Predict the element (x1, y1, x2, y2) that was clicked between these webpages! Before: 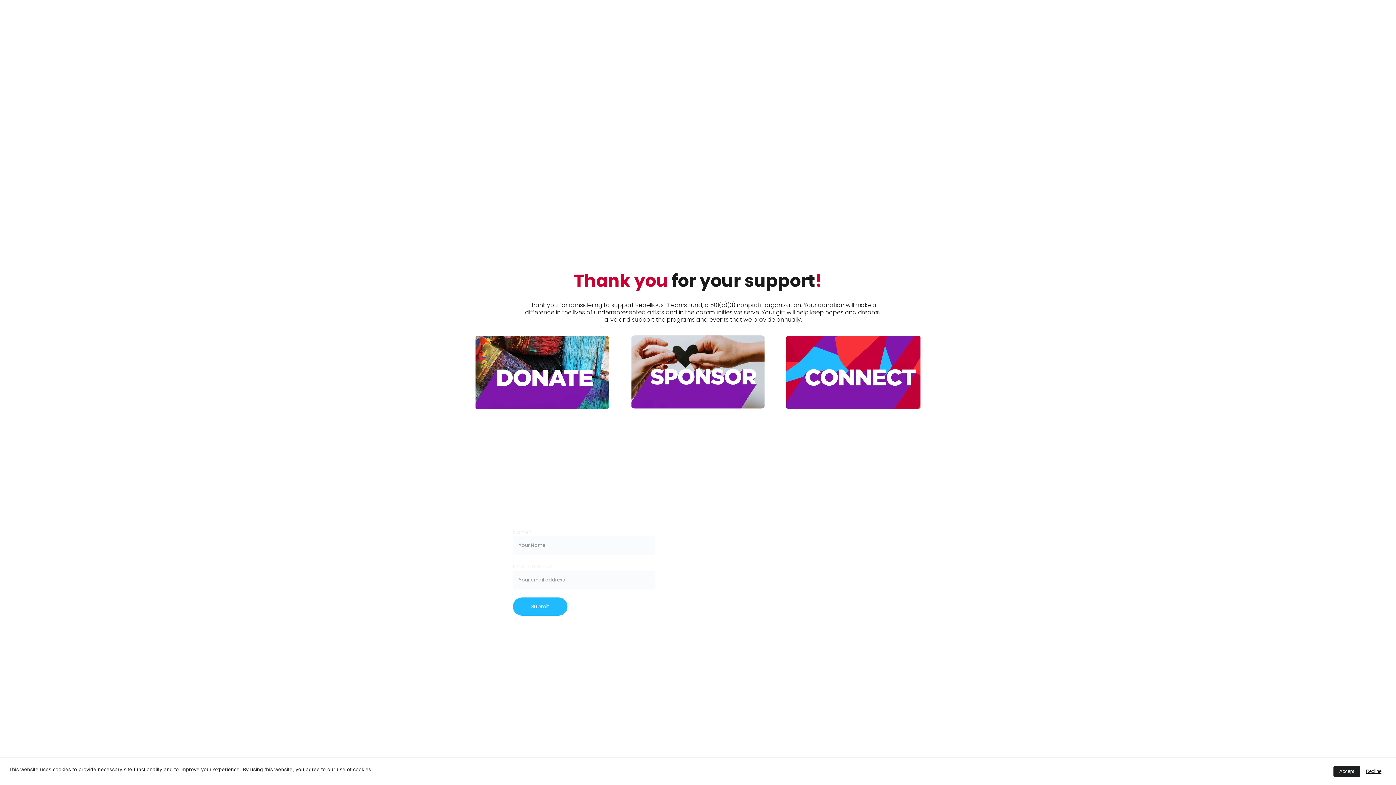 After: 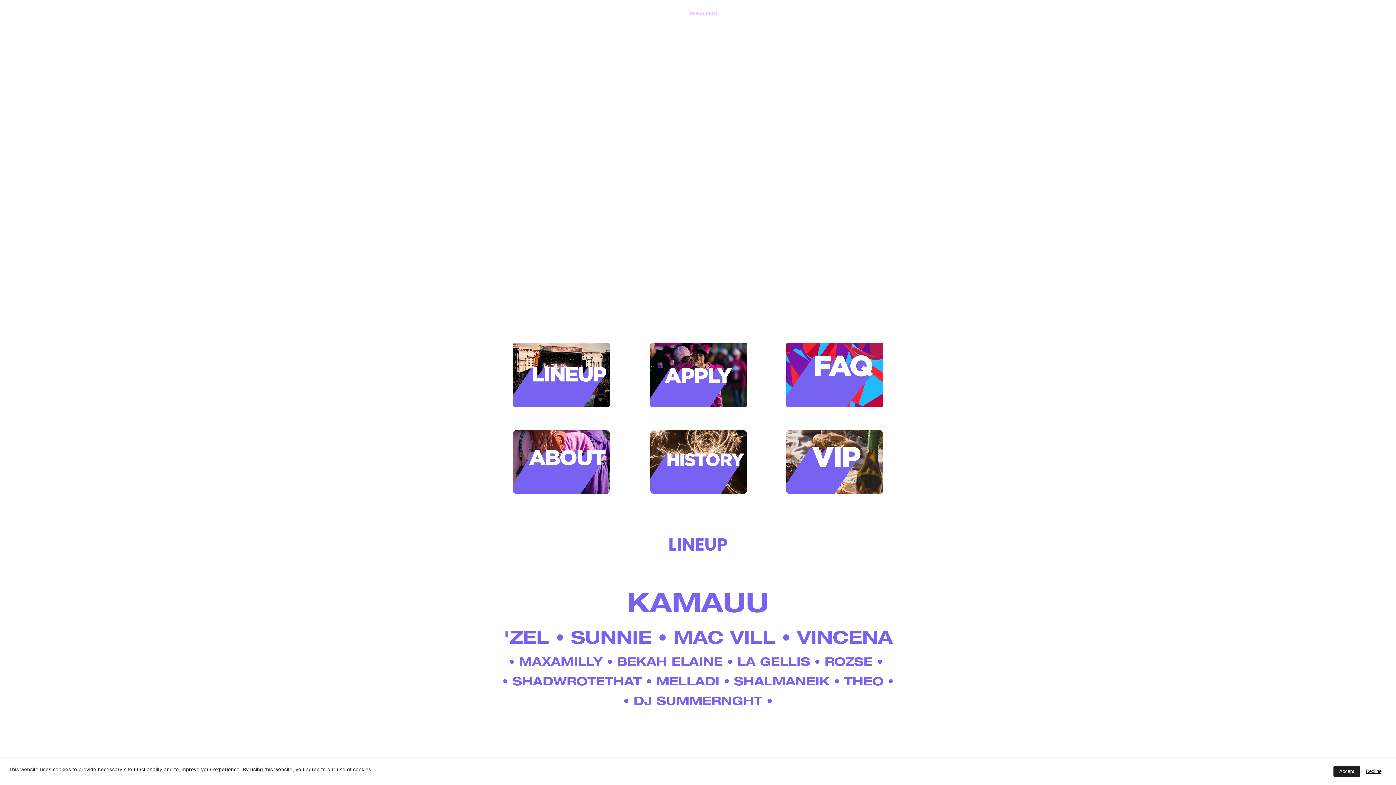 Action: label: REBEL FEST bbox: (689, 10, 718, 16)